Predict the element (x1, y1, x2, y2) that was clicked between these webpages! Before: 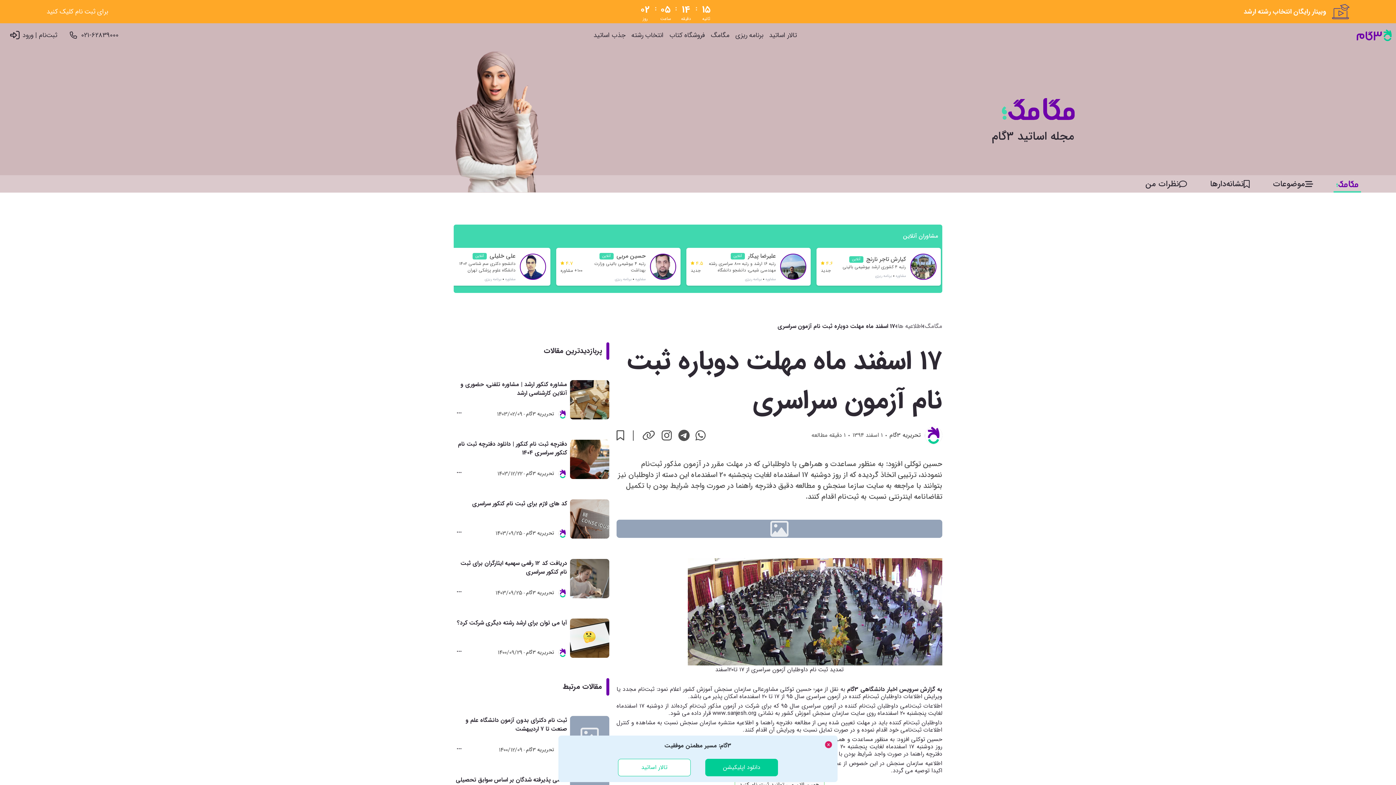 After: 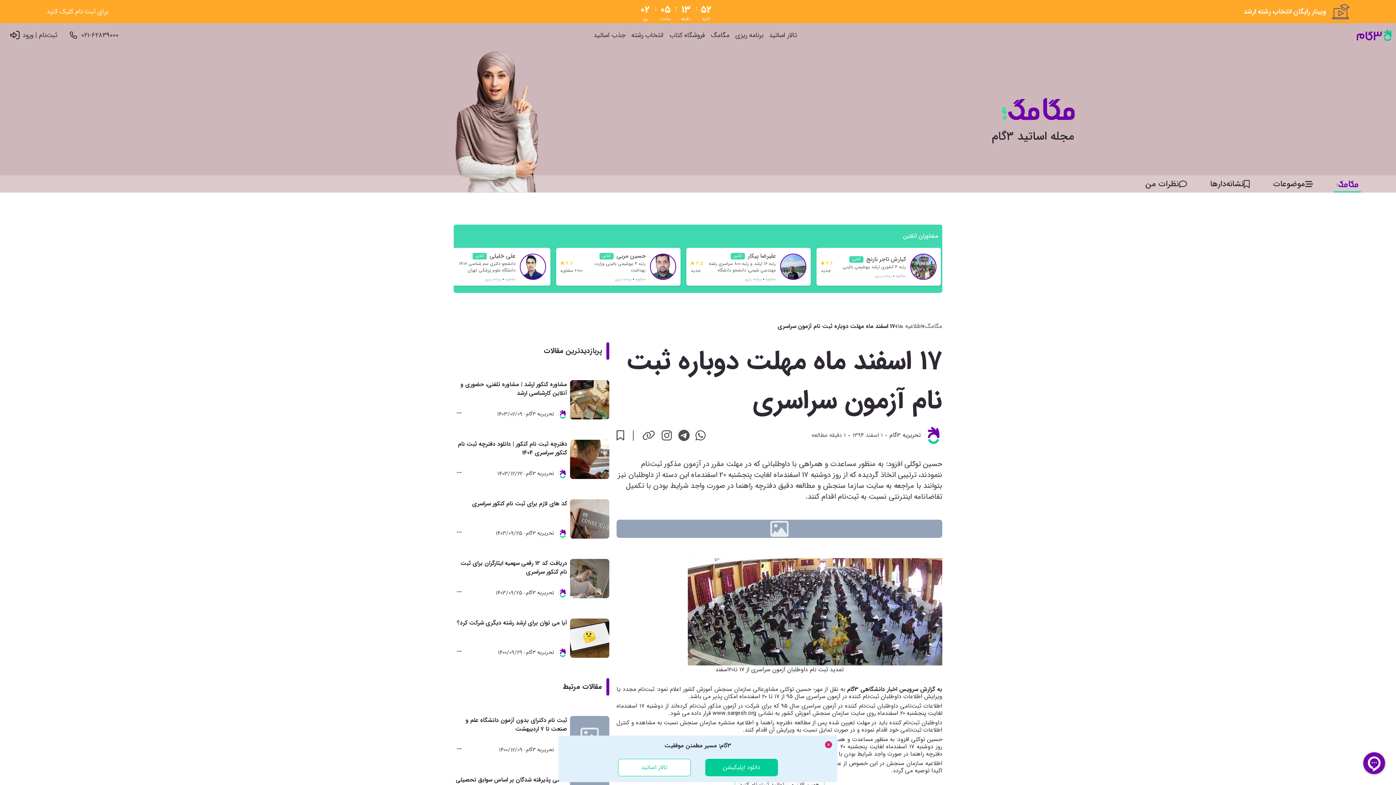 Action: bbox: (695, 429, 705, 441)